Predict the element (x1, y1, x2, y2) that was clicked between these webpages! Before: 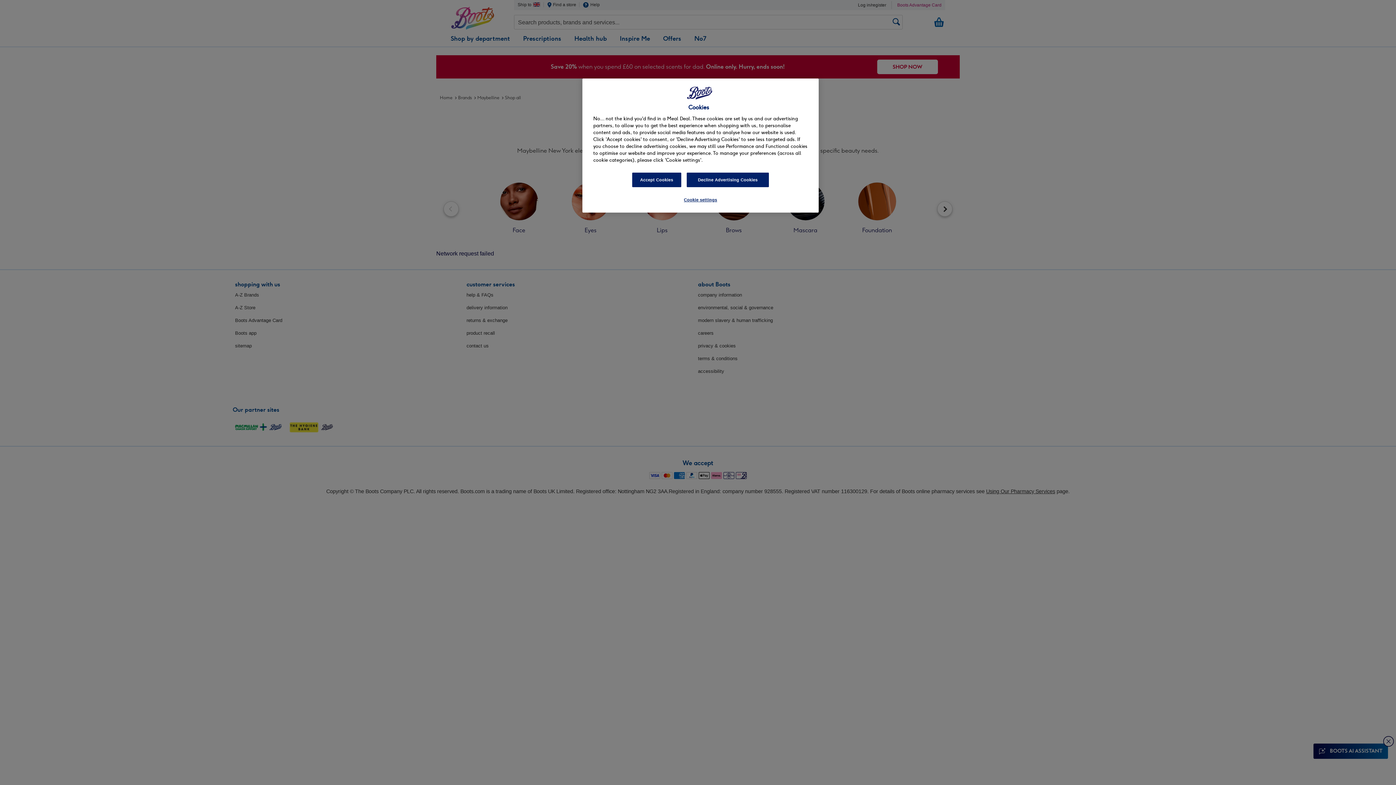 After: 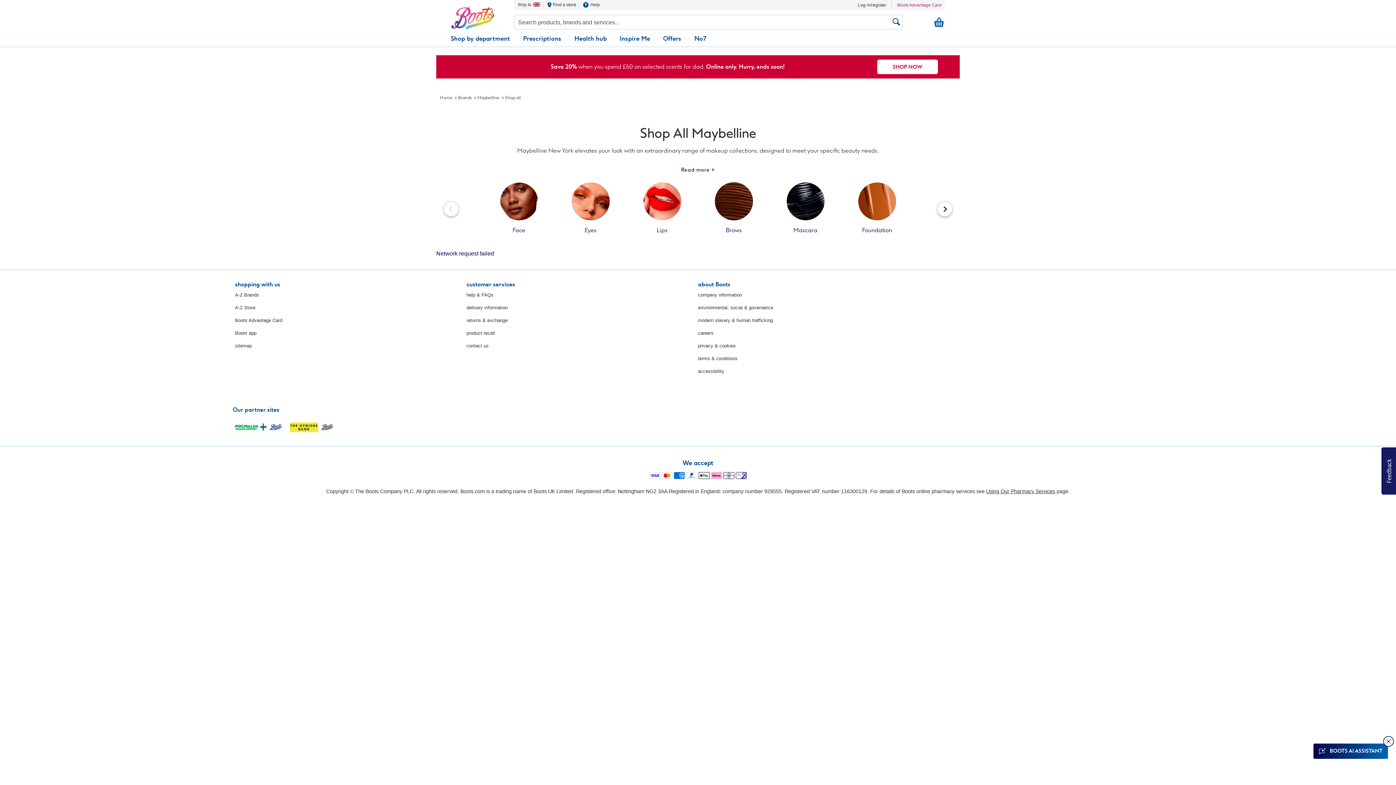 Action: label: Accept Cookies bbox: (632, 172, 681, 187)